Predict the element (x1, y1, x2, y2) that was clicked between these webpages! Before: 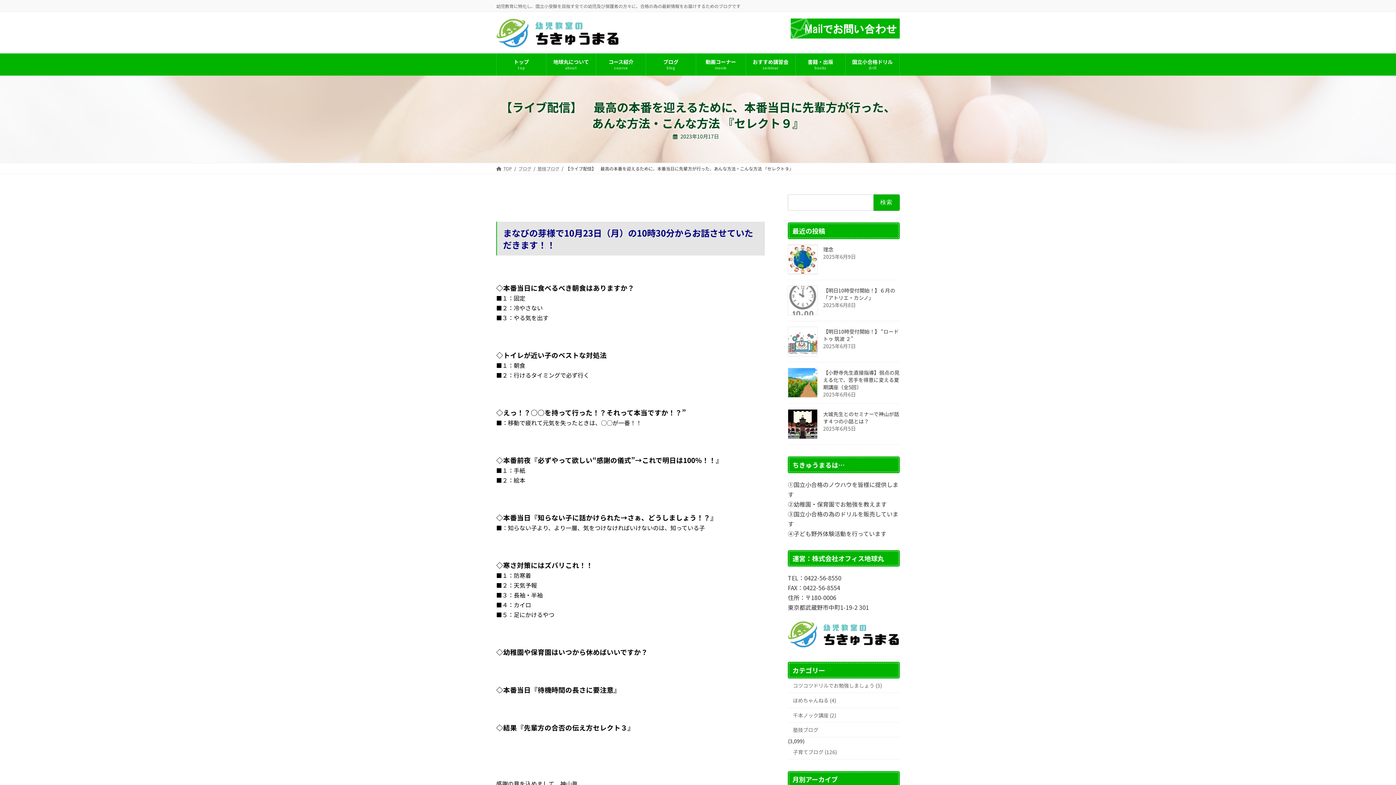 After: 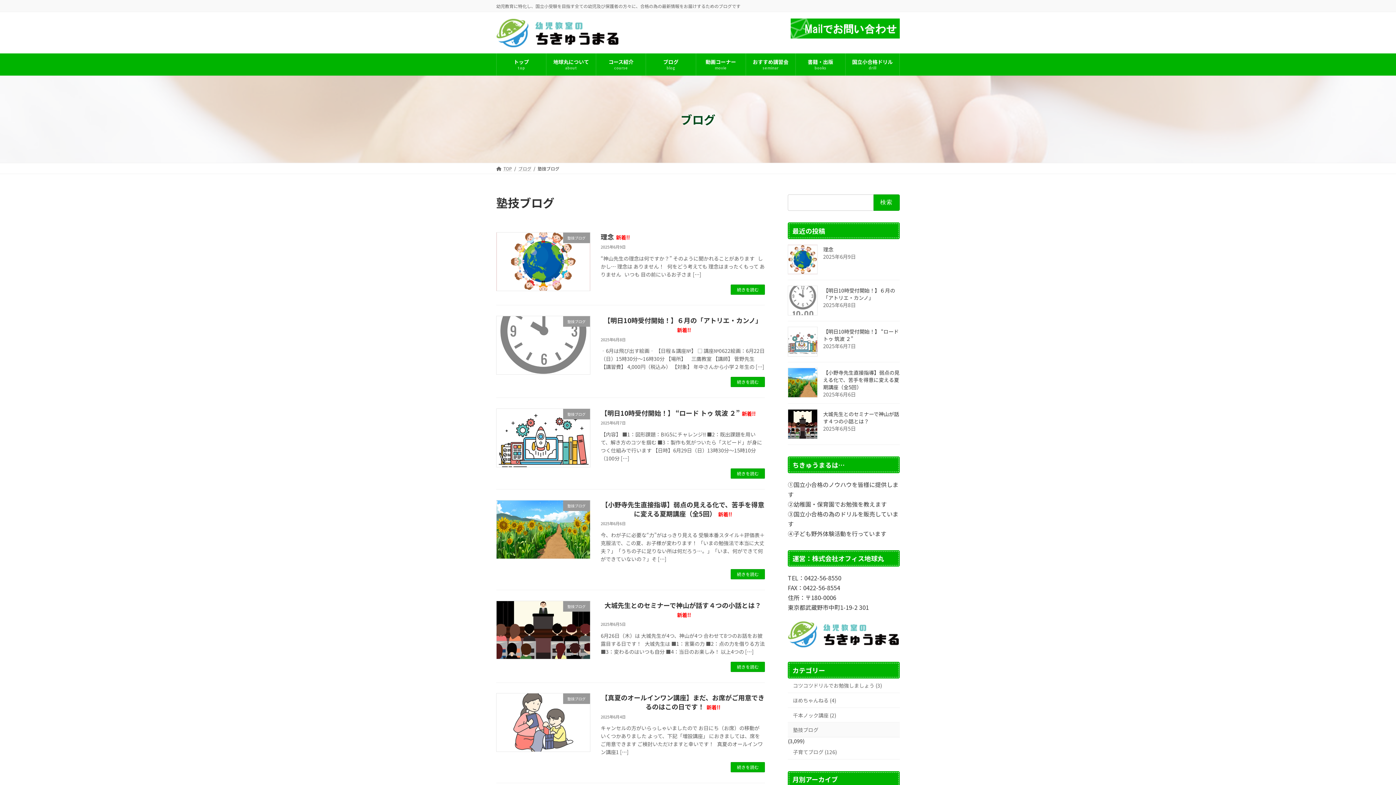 Action: bbox: (537, 165, 559, 171) label: 塾技ブログ